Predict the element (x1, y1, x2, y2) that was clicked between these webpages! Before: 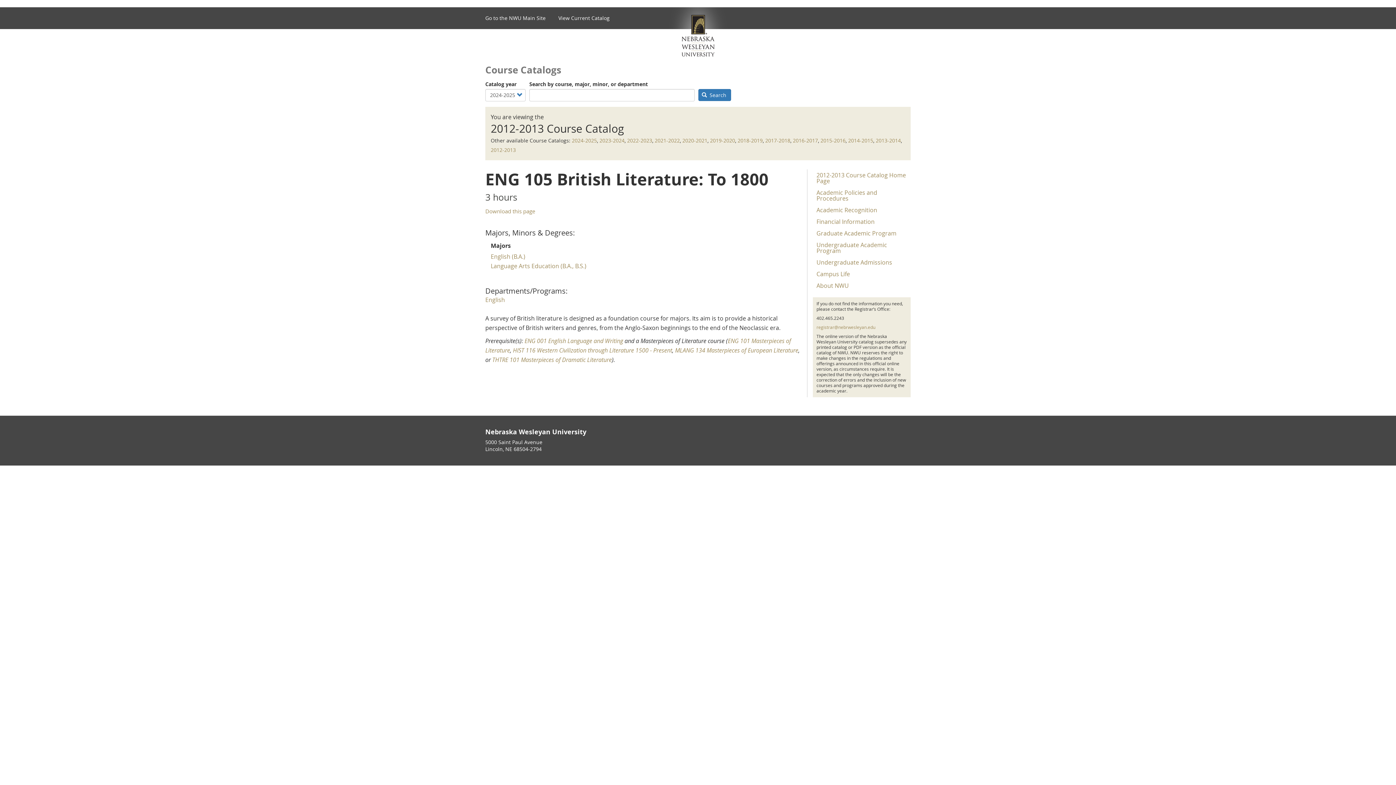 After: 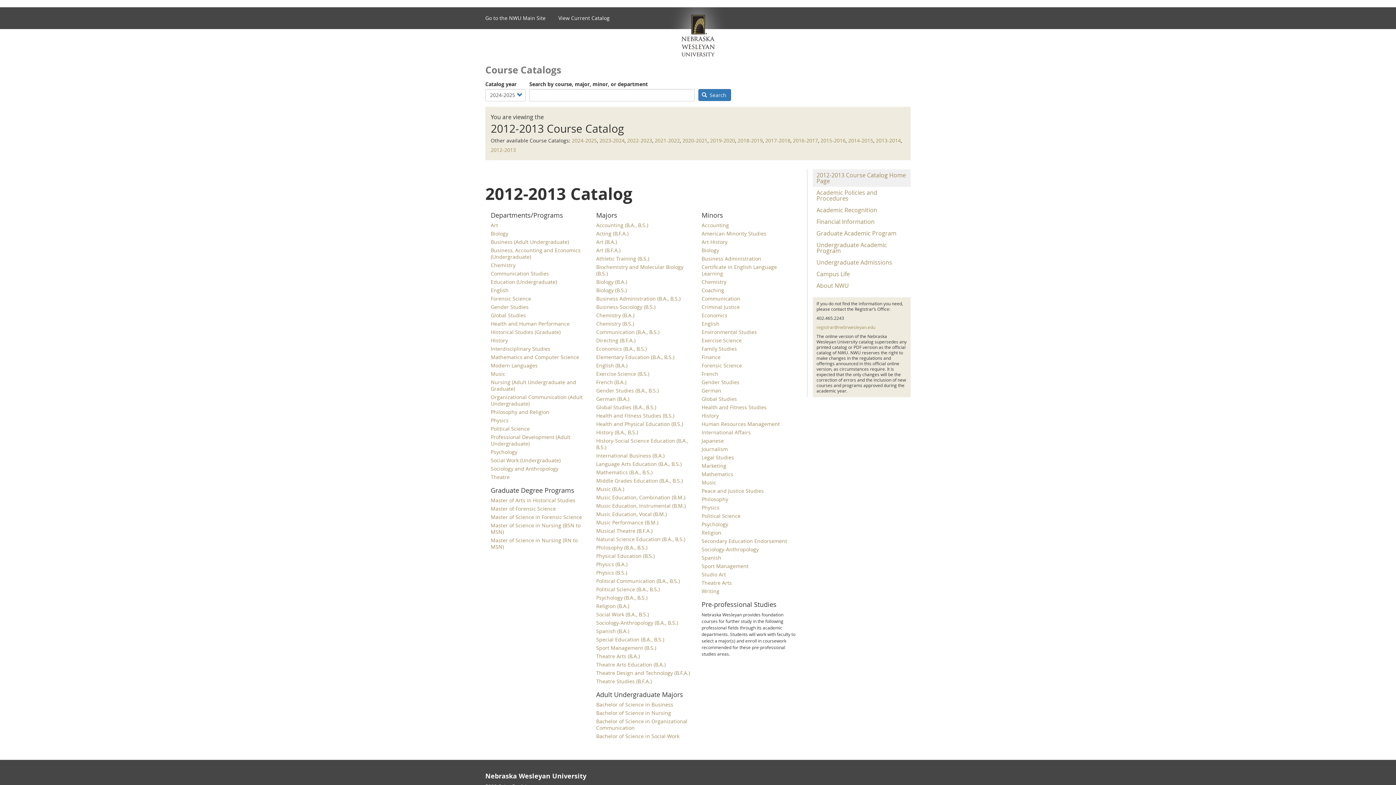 Action: label: 2012-2013 Course Catalog Home Page bbox: (813, 169, 910, 186)